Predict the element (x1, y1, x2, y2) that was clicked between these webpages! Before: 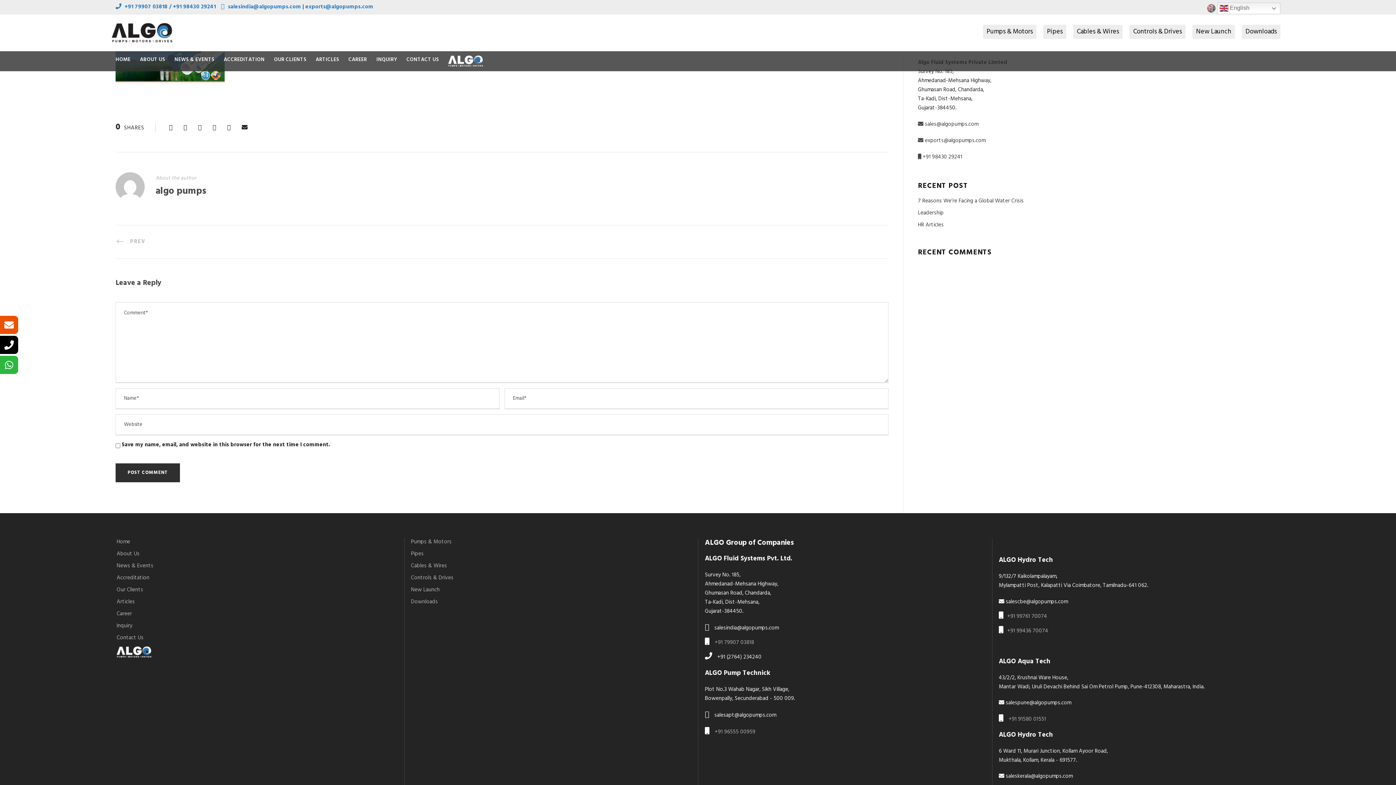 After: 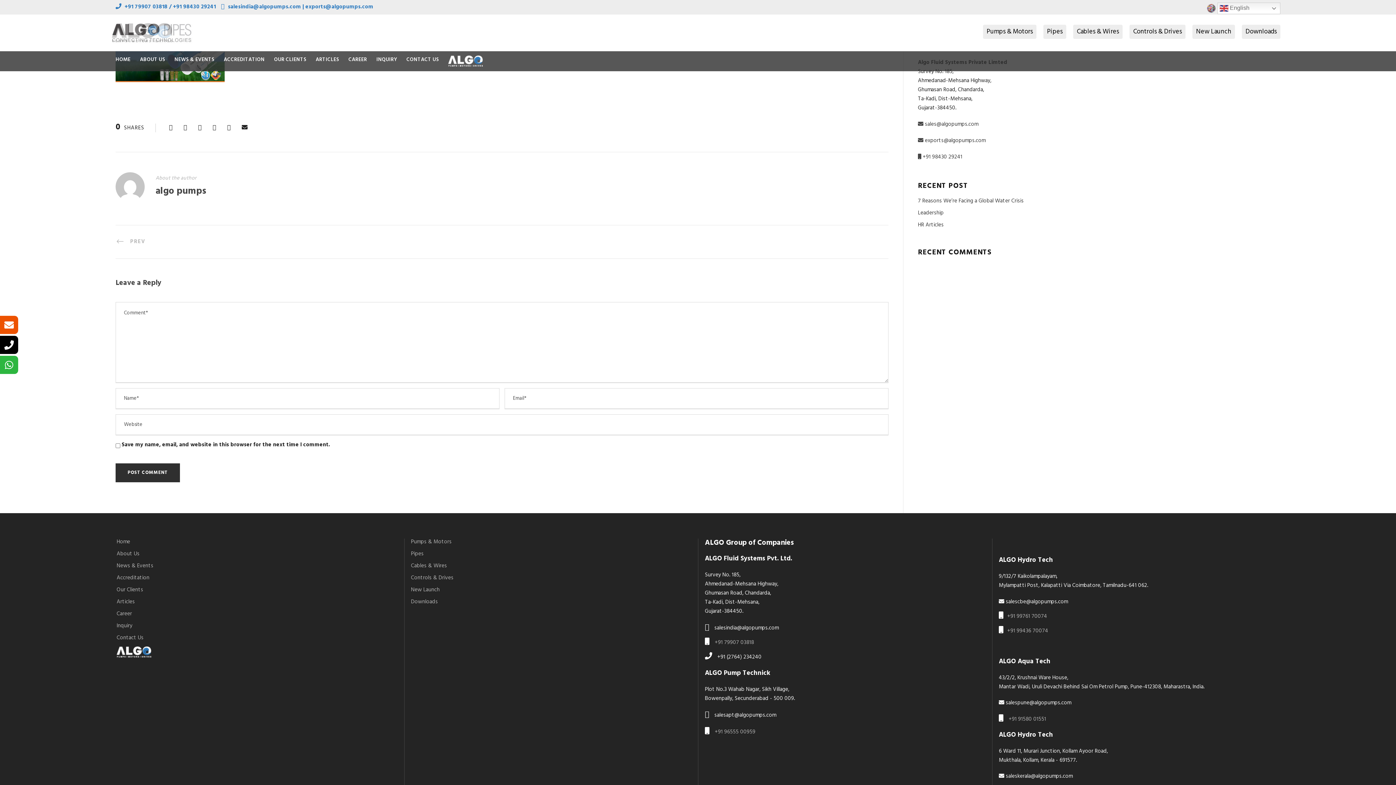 Action: label: PREV bbox: (115, 237, 145, 246)